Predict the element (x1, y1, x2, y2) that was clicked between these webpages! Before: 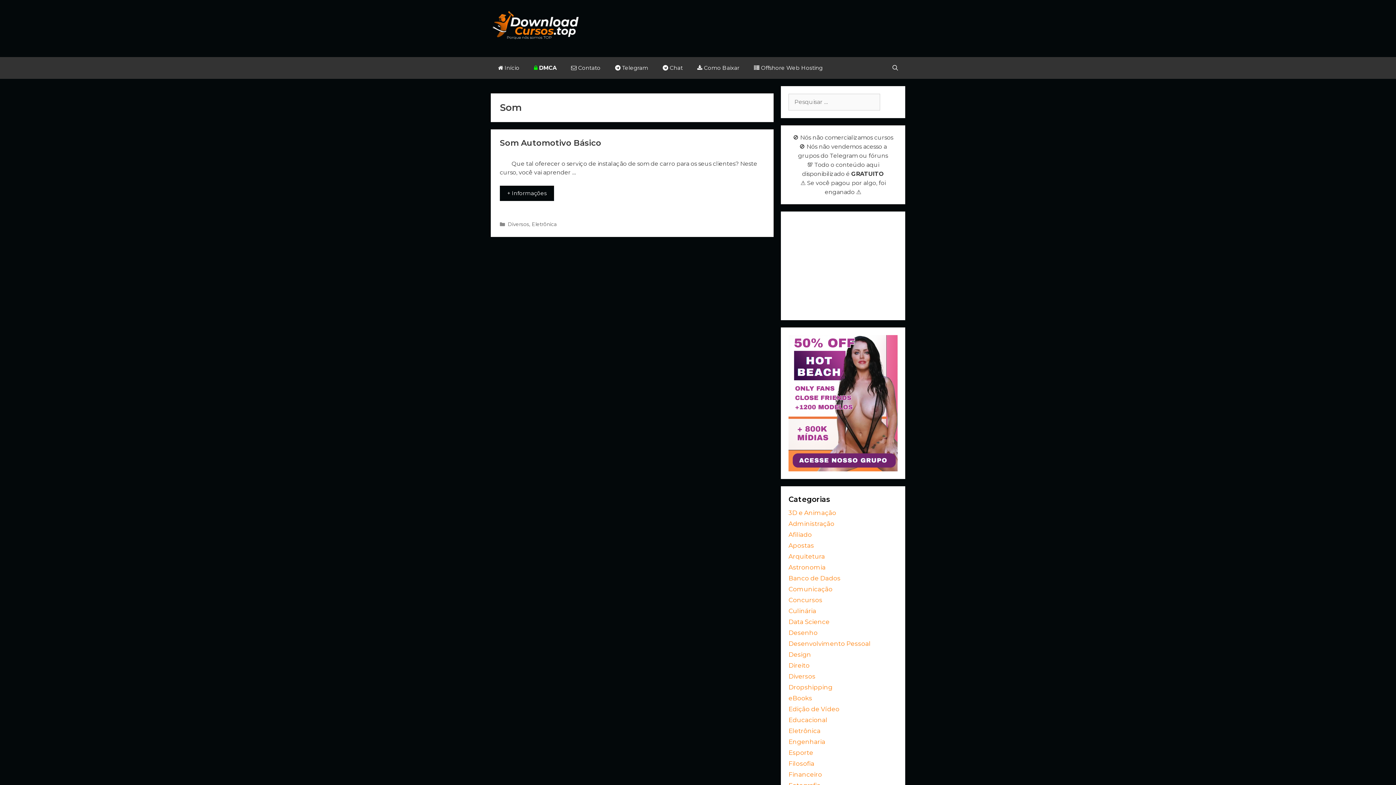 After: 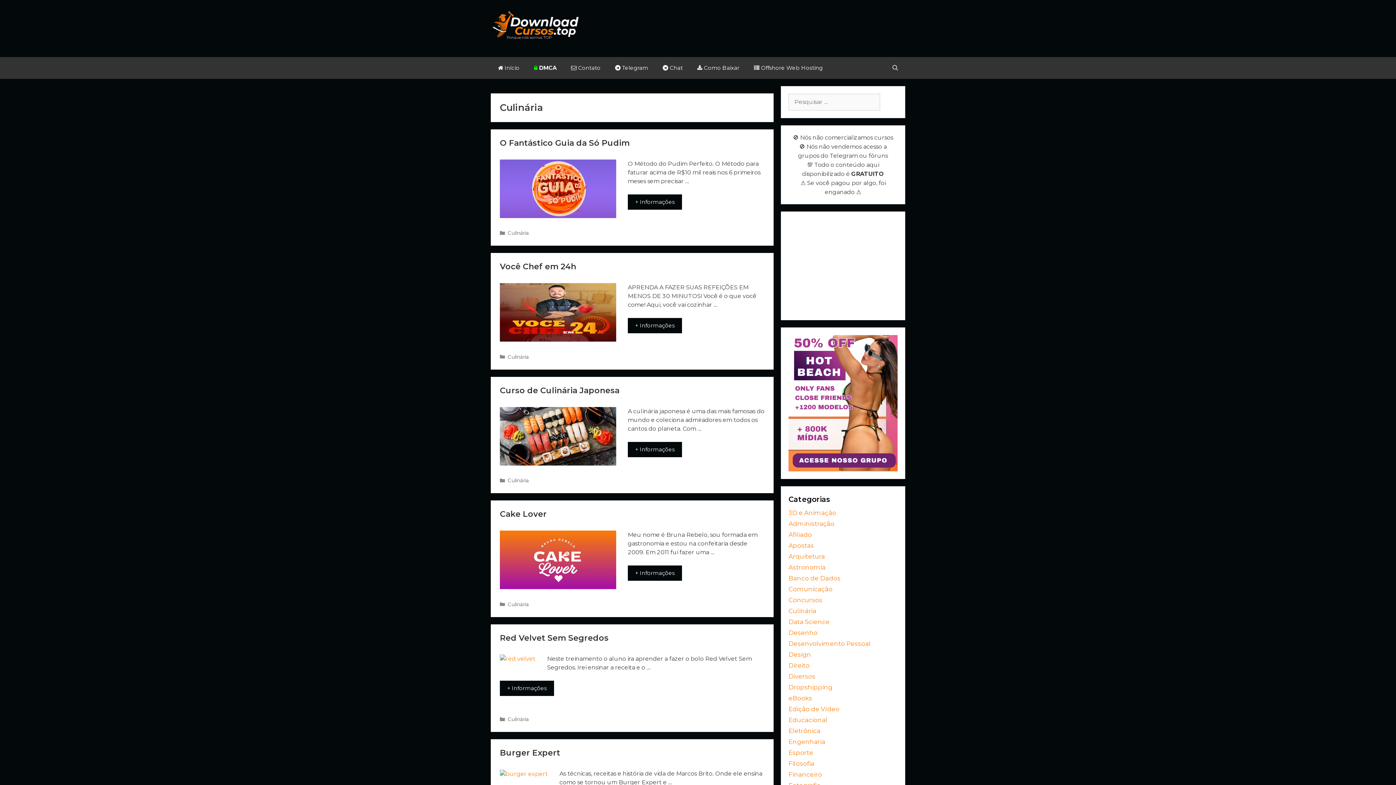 Action: label: Culinária bbox: (788, 607, 816, 614)